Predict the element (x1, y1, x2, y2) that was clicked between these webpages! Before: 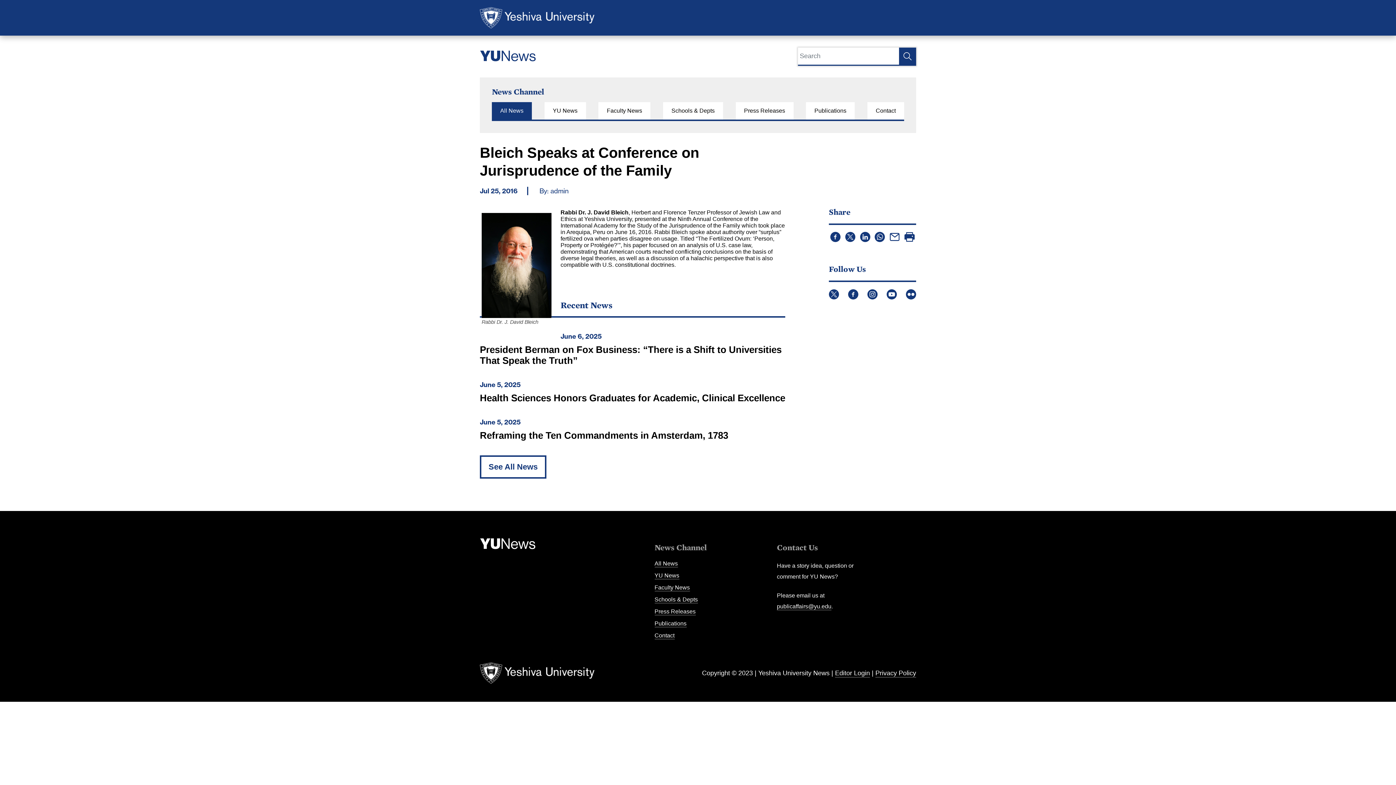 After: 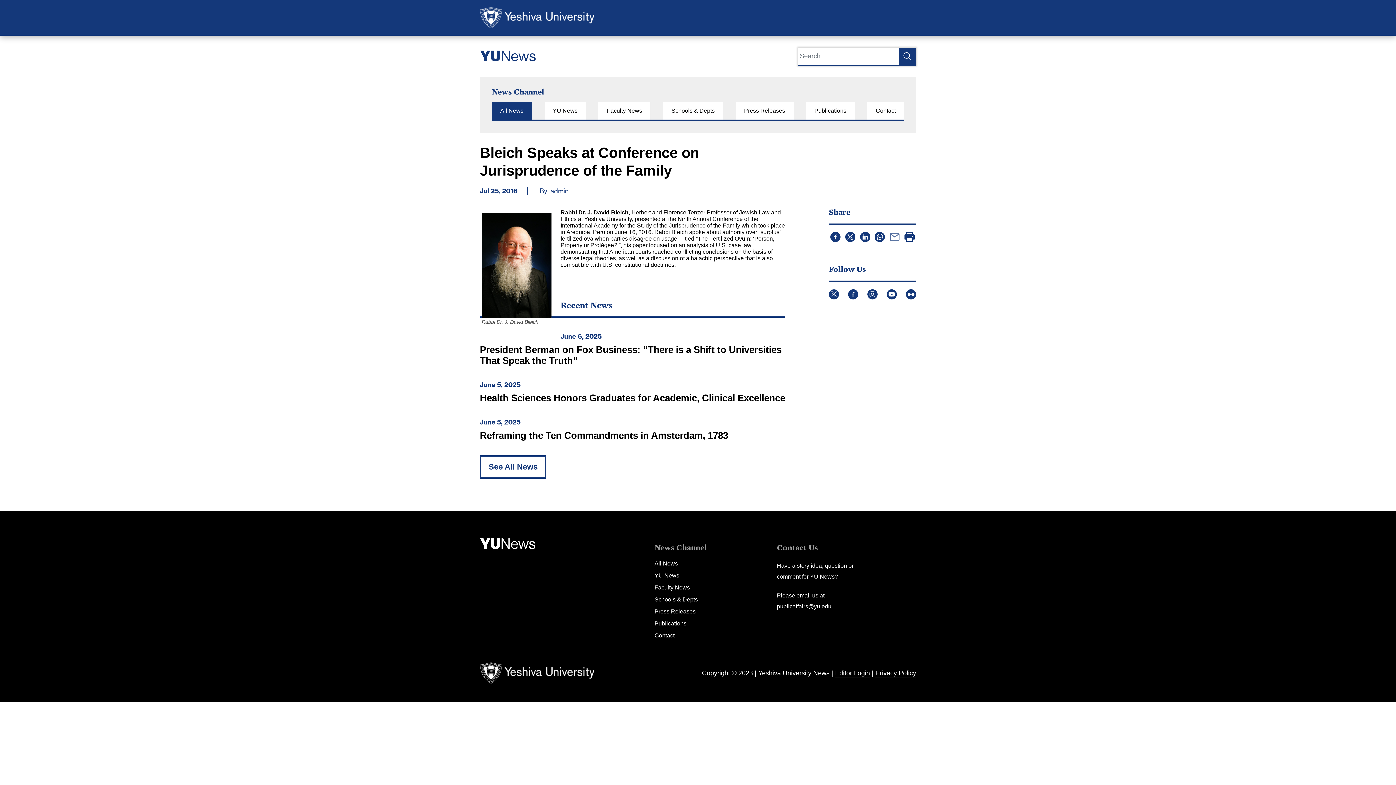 Action: bbox: (888, 231, 901, 242)